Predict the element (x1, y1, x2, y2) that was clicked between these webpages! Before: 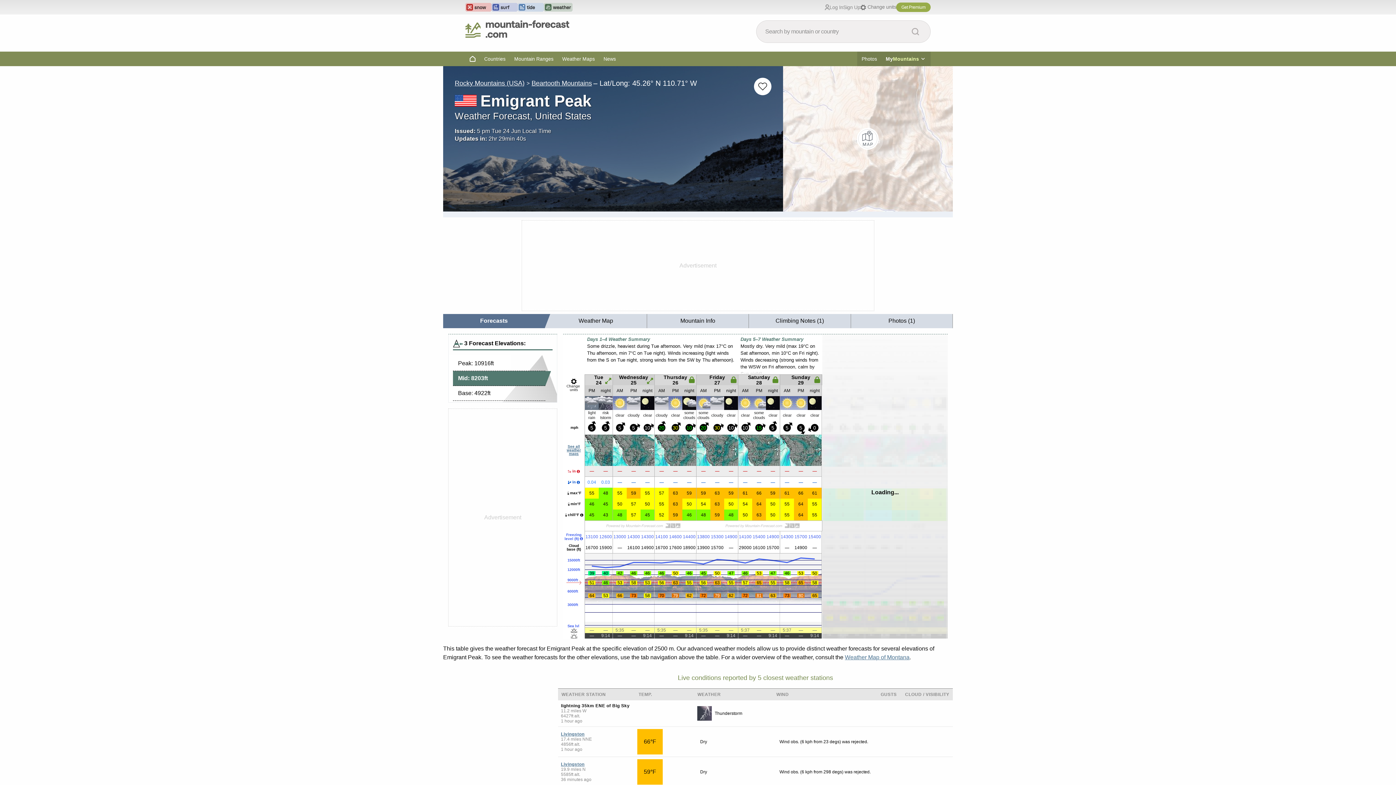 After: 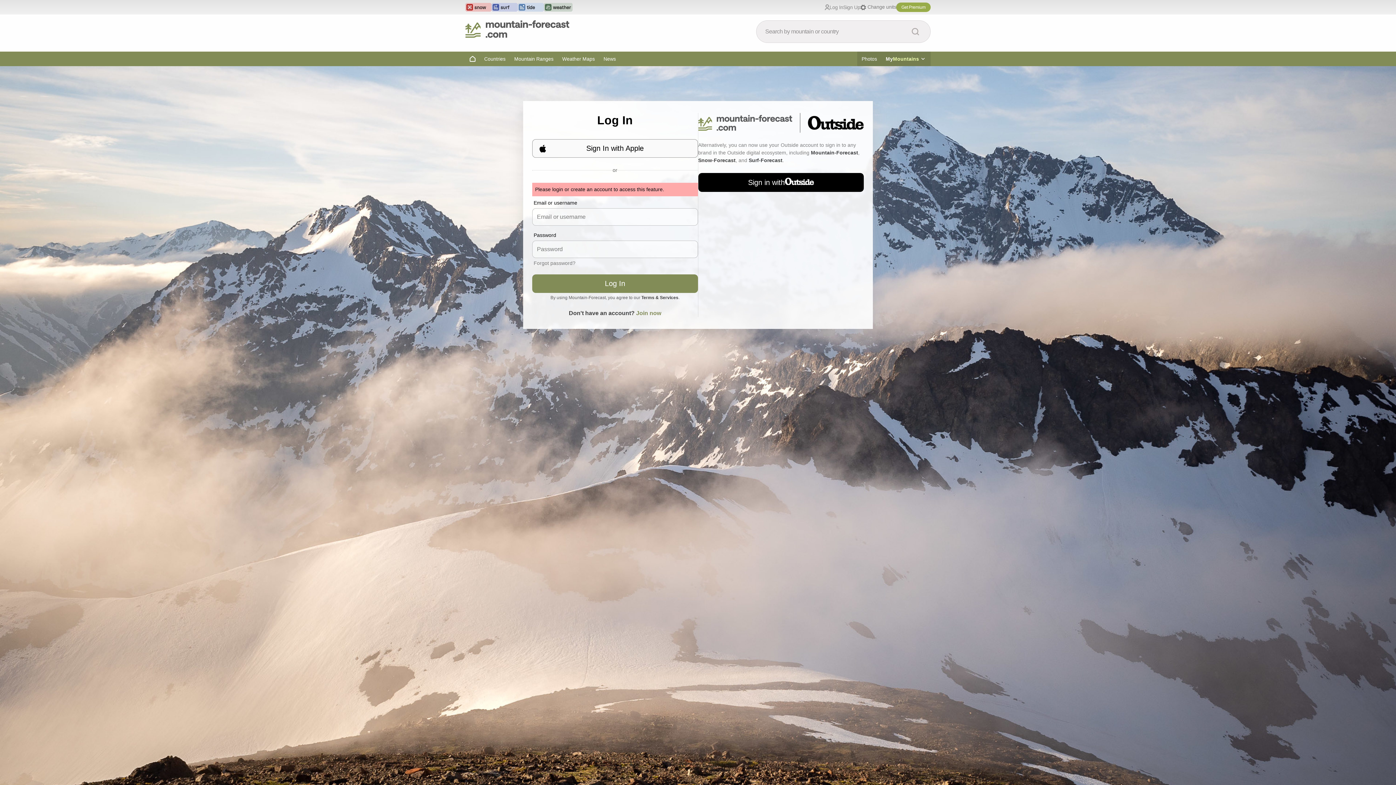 Action: bbox: (754, 77, 771, 95)